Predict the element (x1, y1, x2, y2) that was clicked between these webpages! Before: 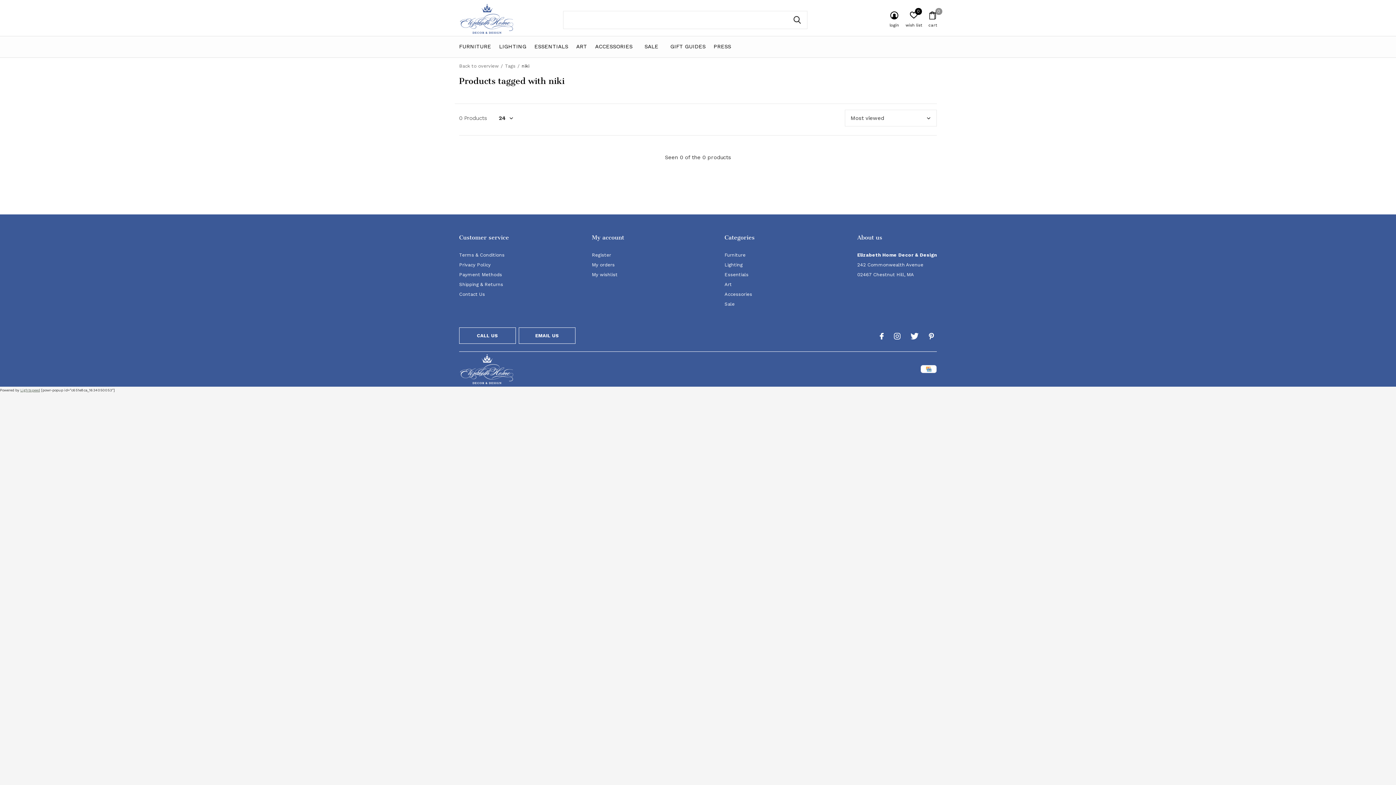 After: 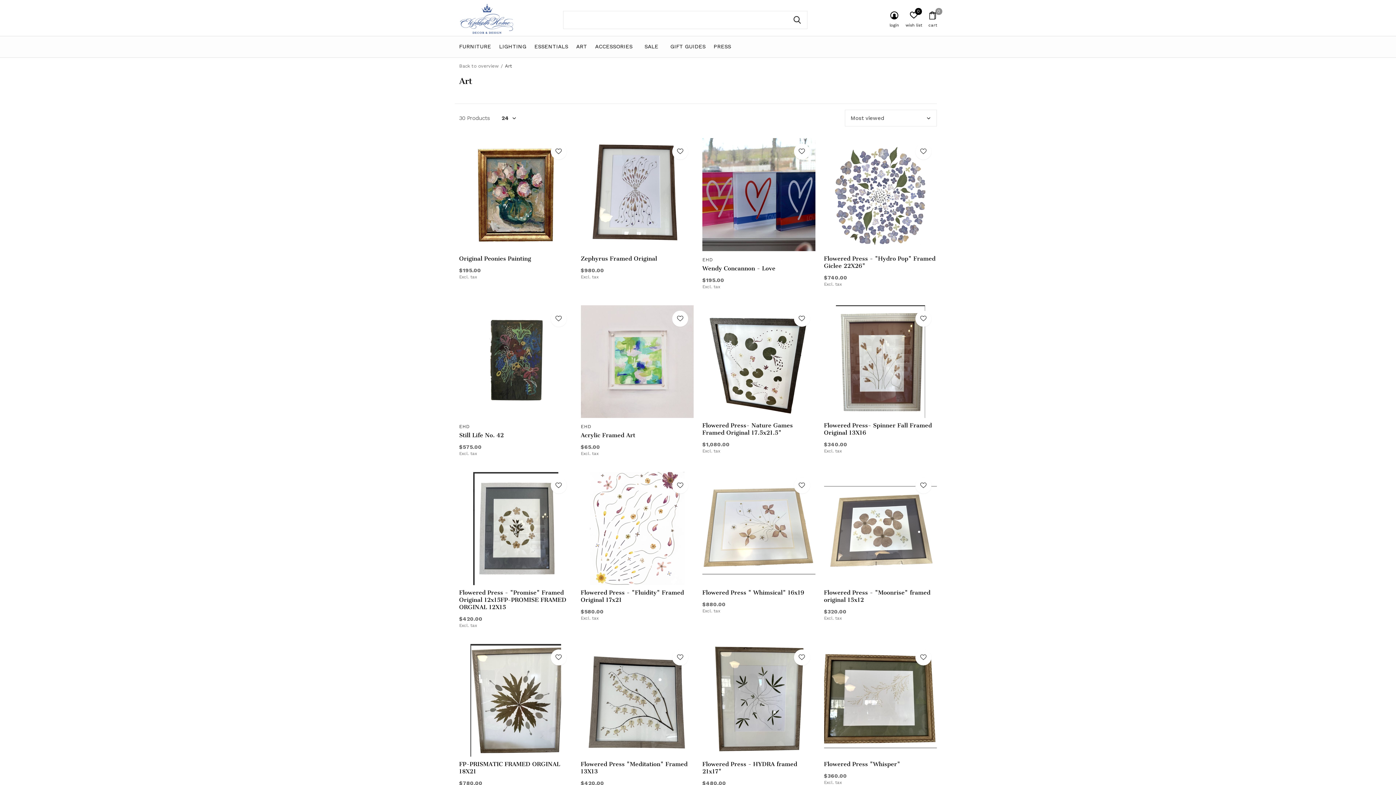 Action: label: ART bbox: (576, 41, 587, 51)